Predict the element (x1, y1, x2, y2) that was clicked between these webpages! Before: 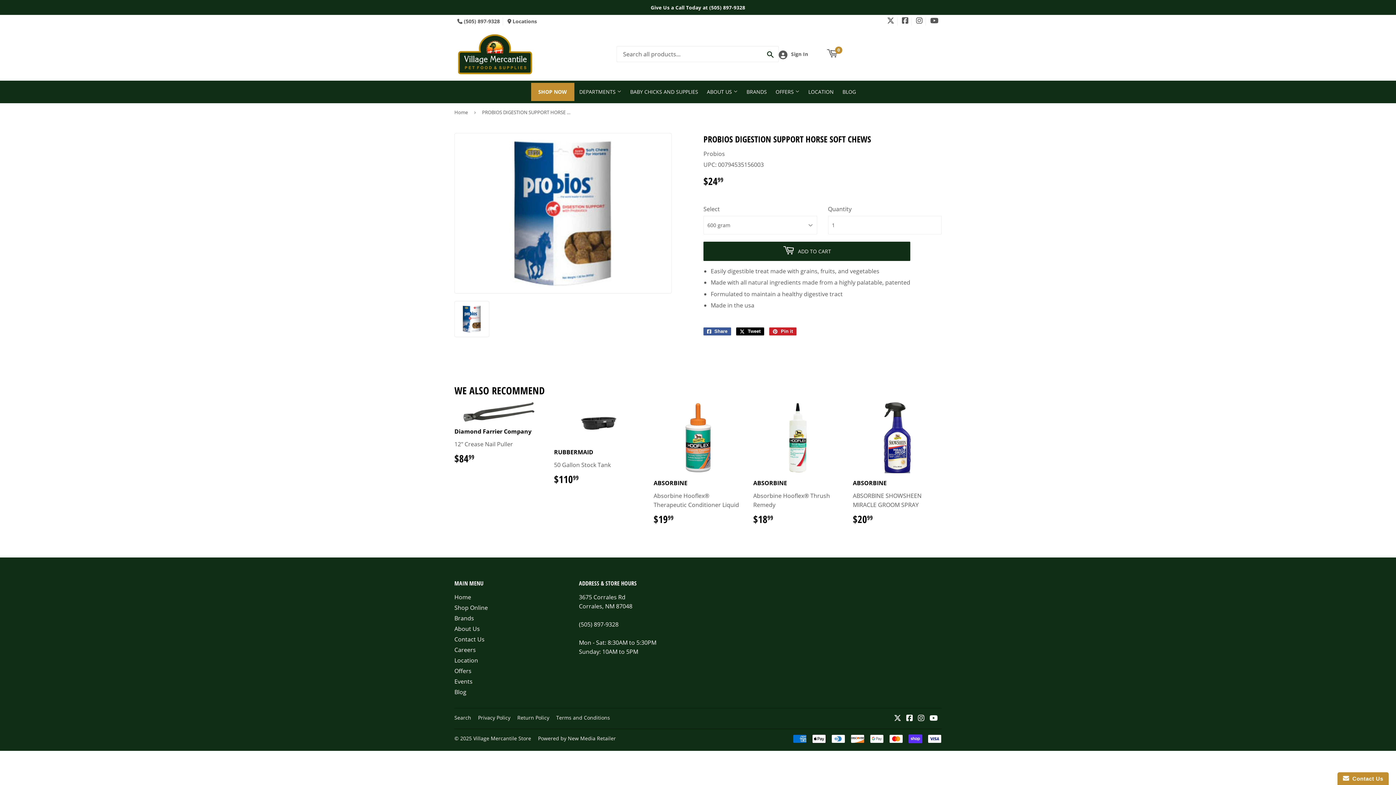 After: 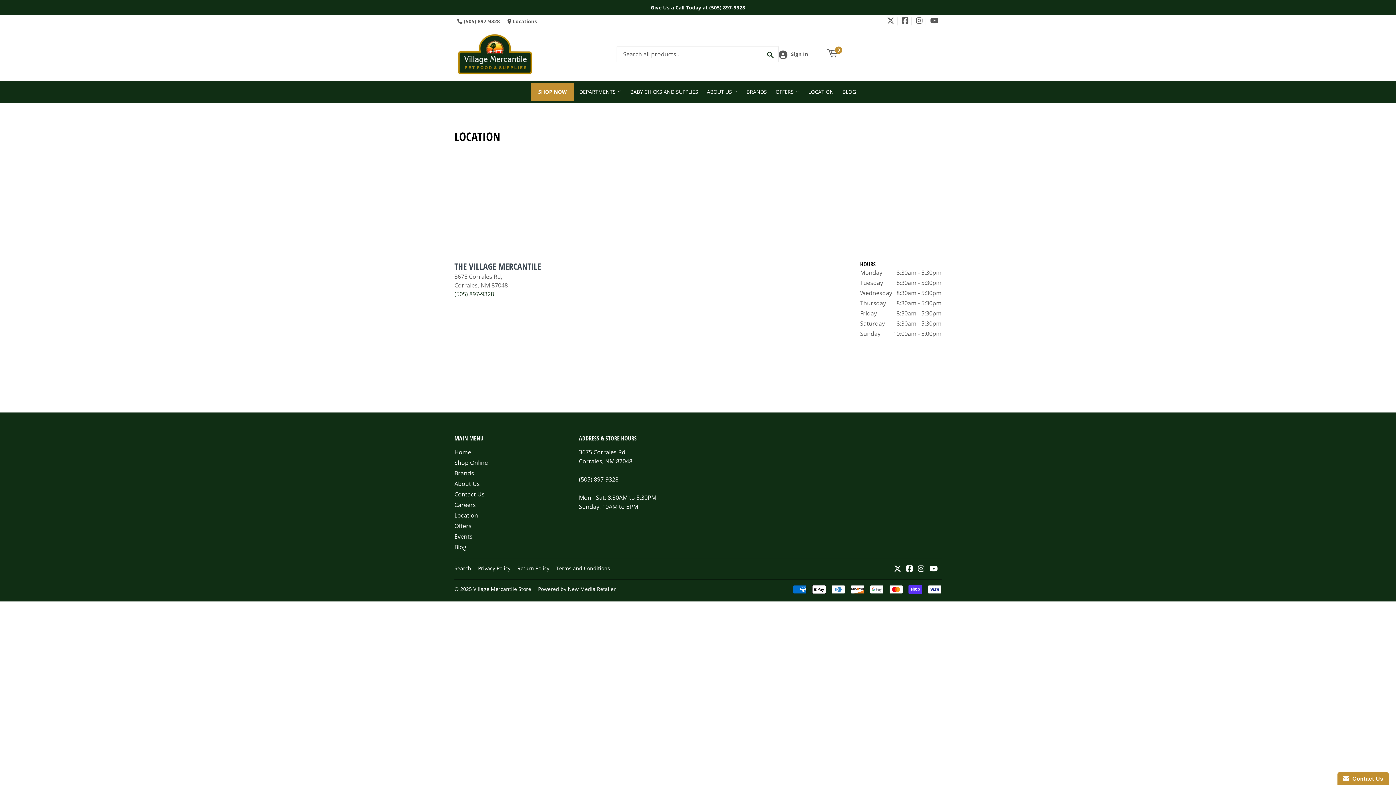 Action: label:  Locations bbox: (507, 17, 537, 24)